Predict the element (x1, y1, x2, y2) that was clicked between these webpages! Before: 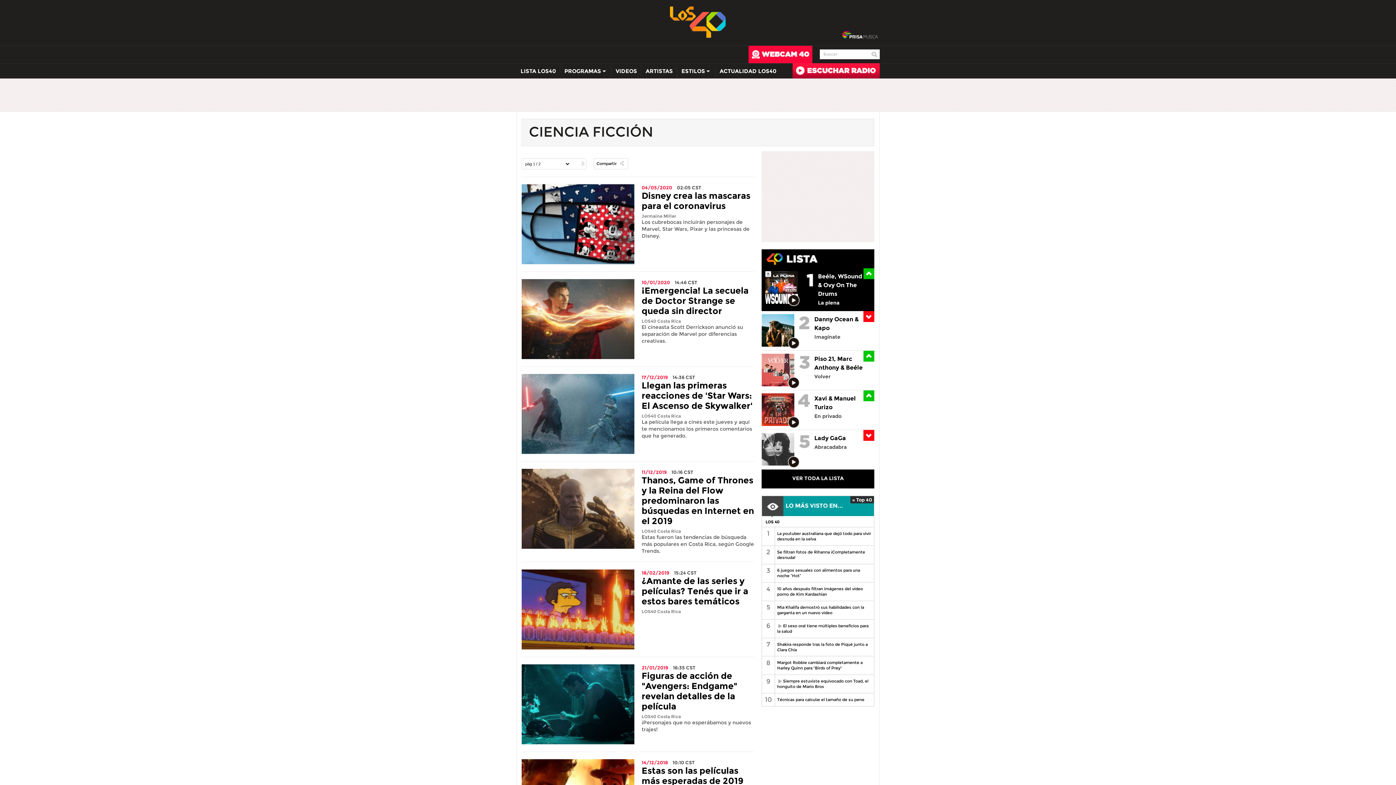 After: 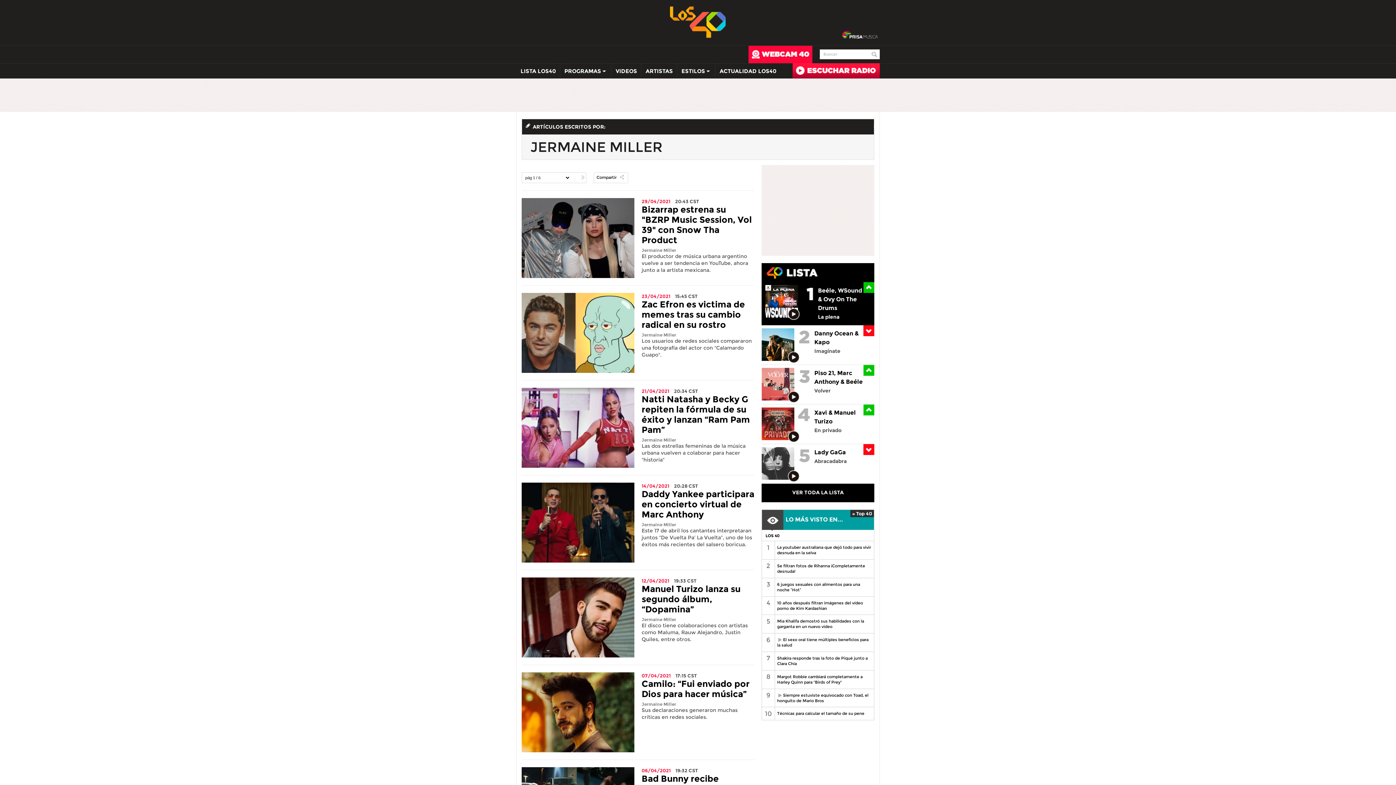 Action: label: Jermaine Miller bbox: (641, 213, 676, 218)